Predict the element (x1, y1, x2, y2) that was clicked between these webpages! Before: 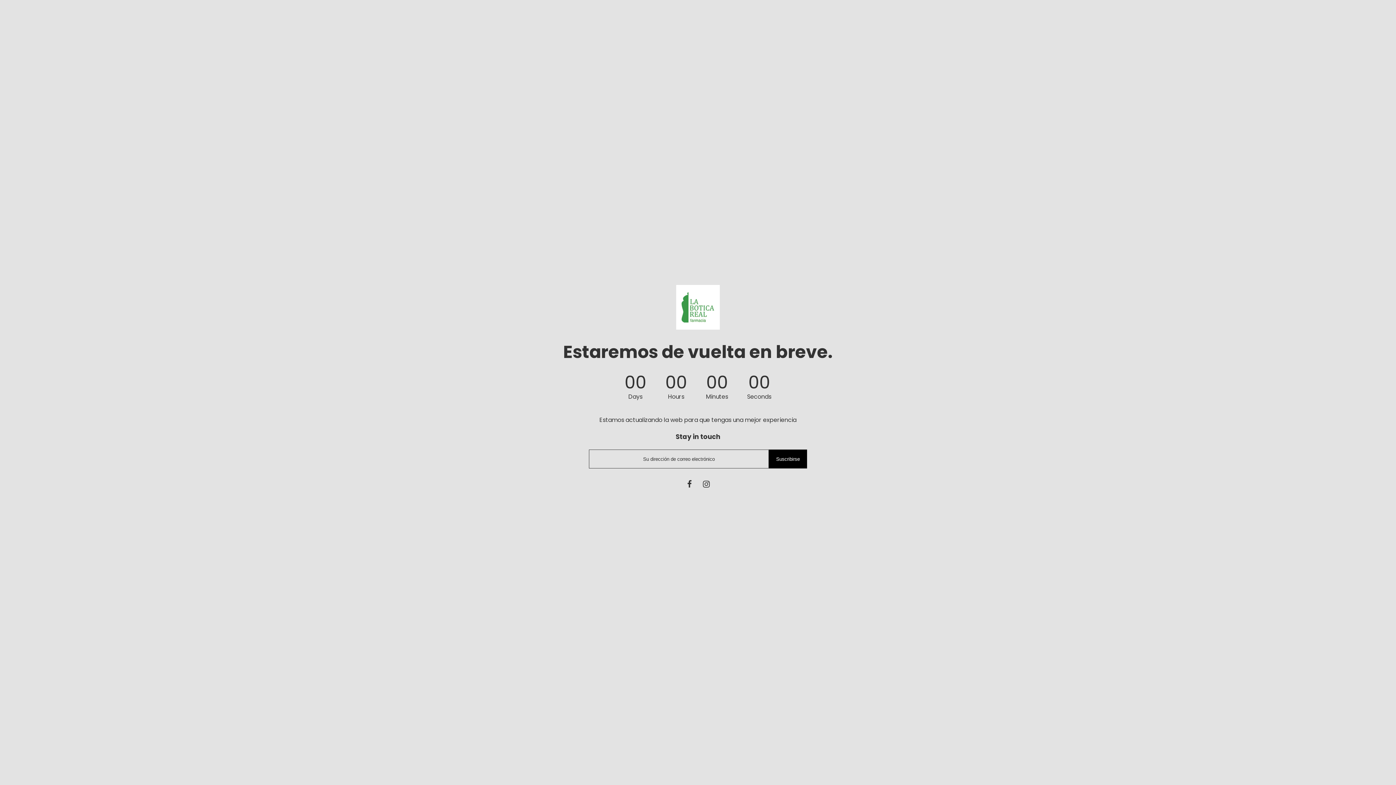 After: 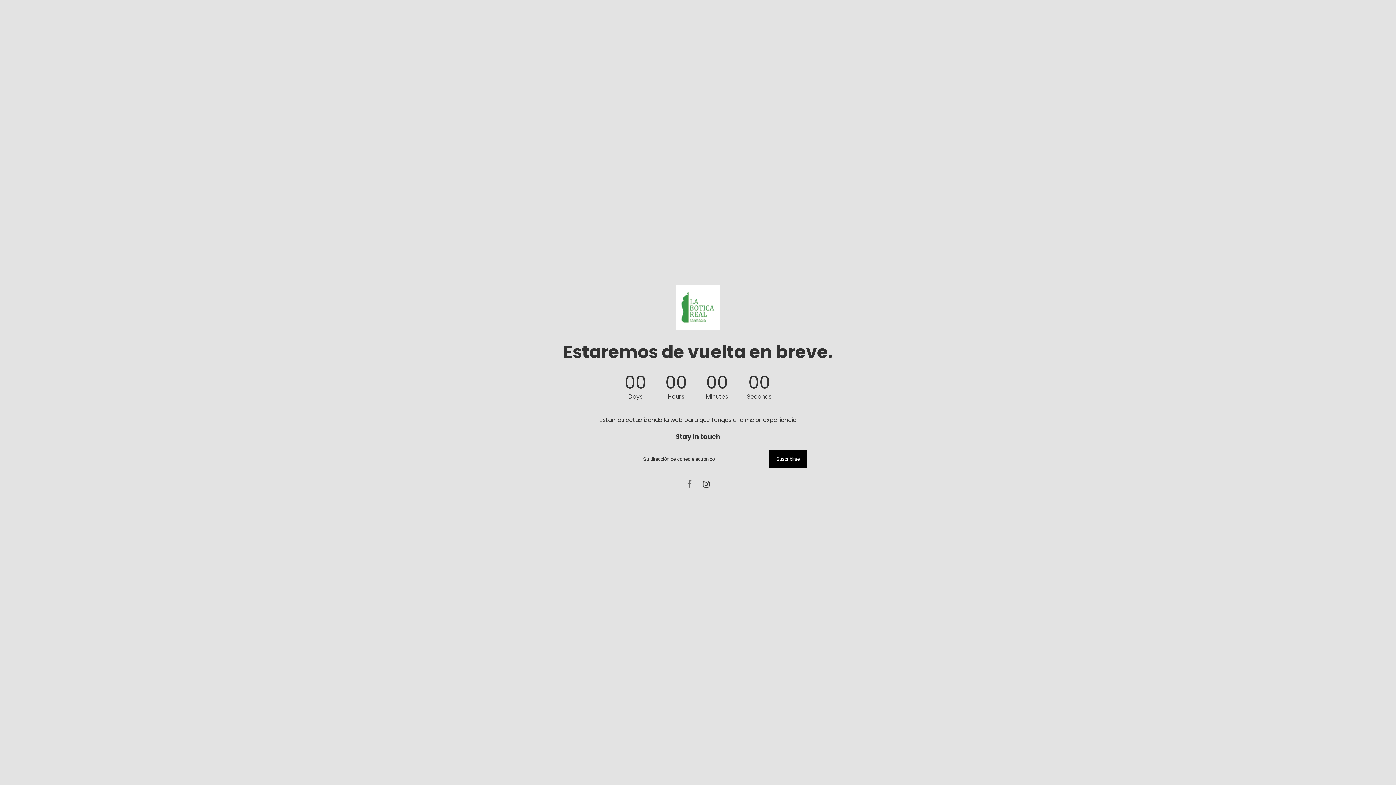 Action: bbox: (684, 478, 694, 490)